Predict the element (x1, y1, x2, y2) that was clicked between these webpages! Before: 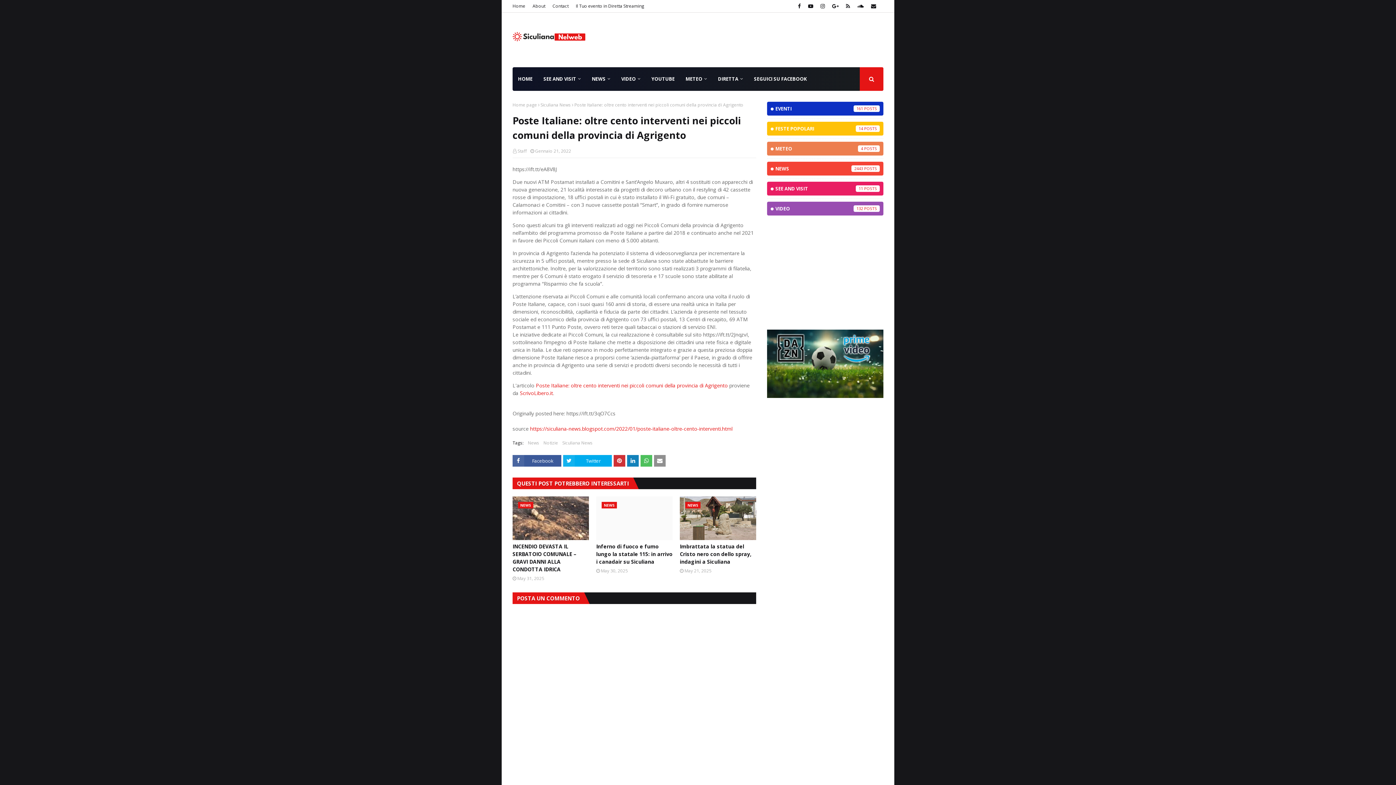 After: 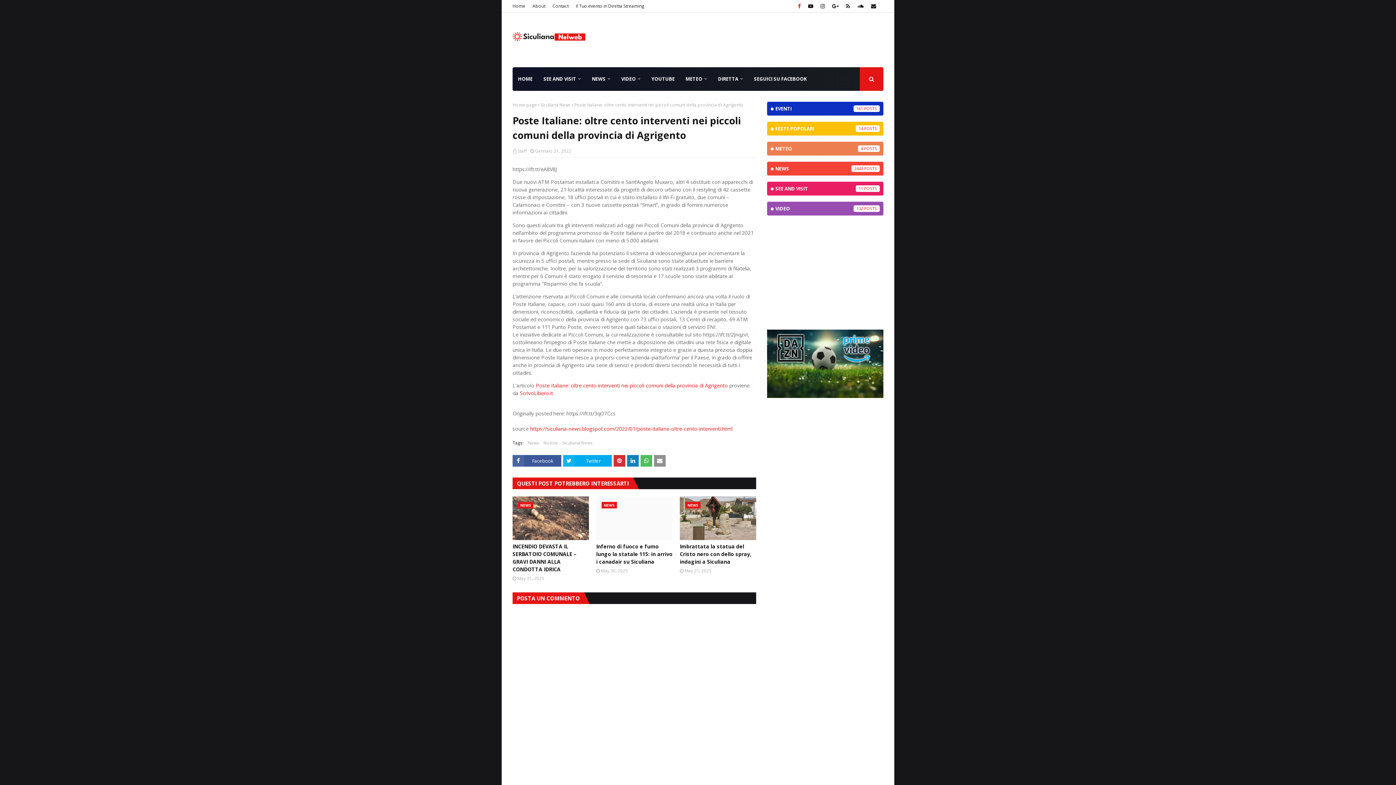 Action: bbox: (796, 0, 802, 12)